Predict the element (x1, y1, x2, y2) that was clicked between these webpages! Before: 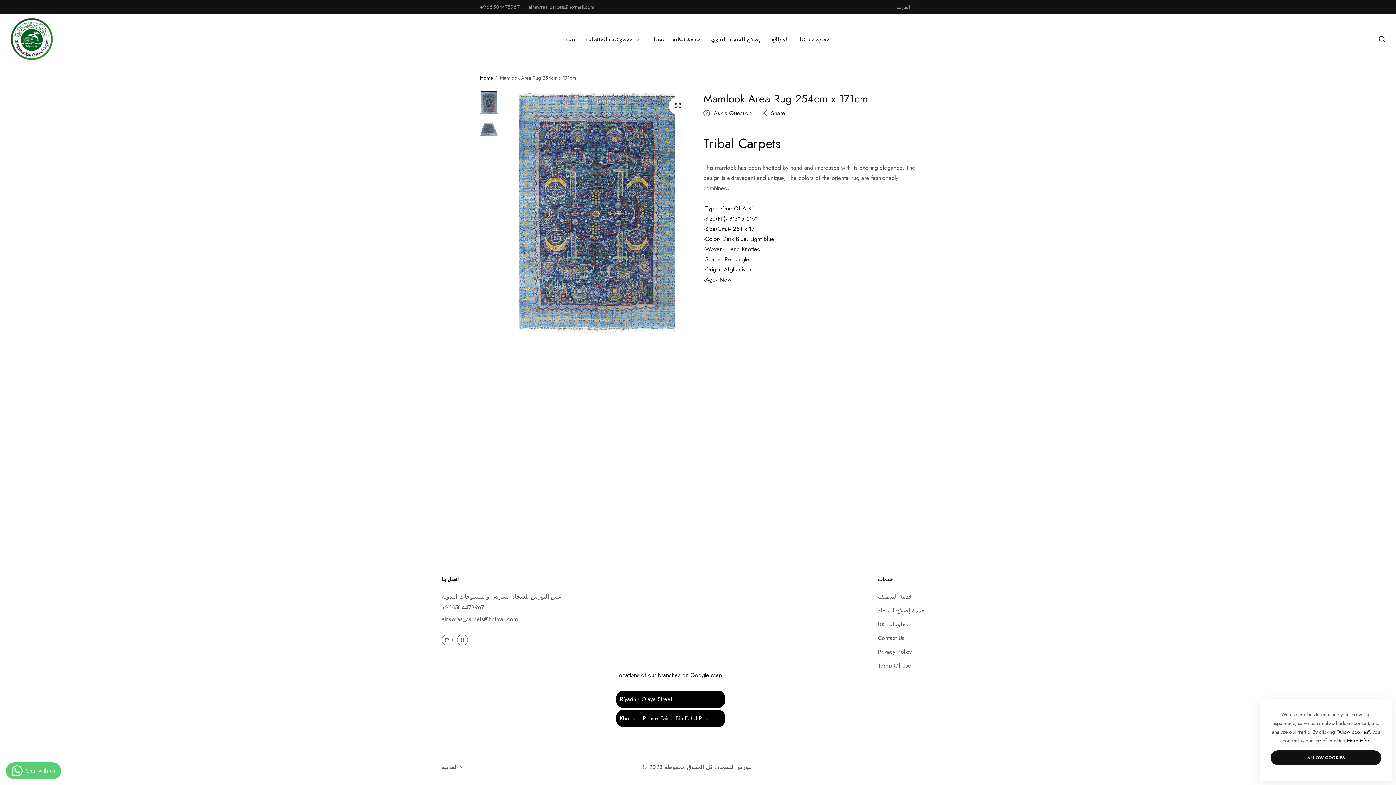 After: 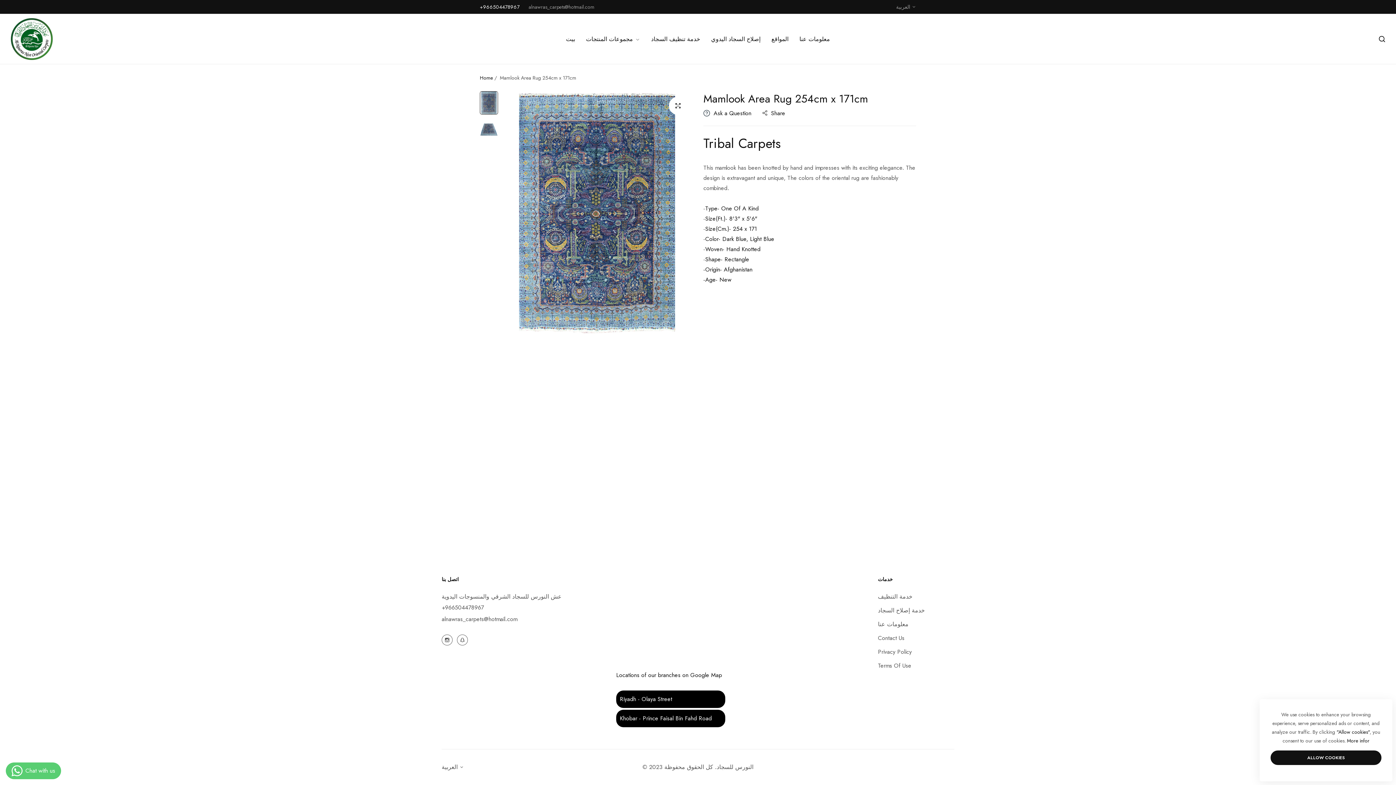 Action: bbox: (480, 0, 519, 13) label: +966504478967